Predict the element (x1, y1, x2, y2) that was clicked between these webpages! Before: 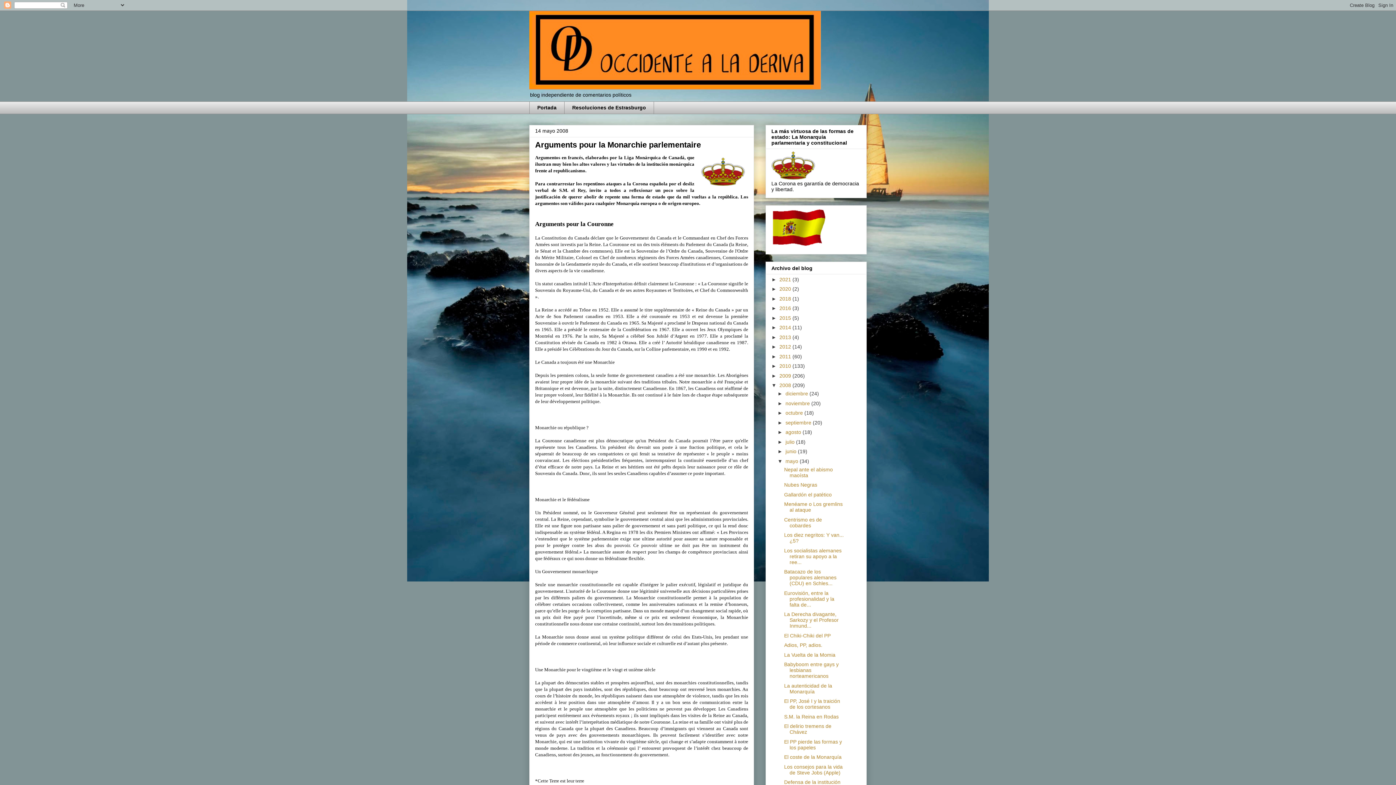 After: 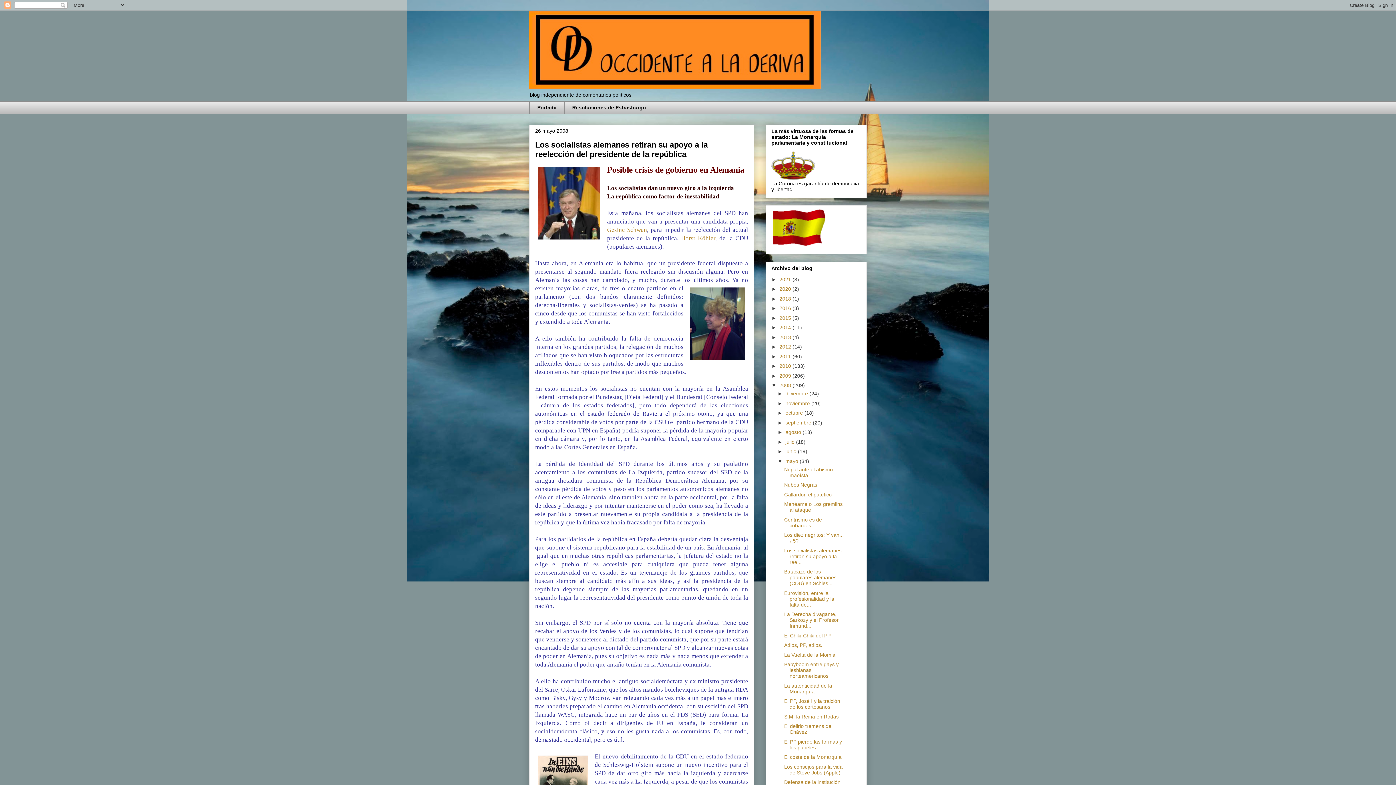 Action: label: Los socialistas alemanes retiran su apoyo a la ree... bbox: (784, 547, 841, 565)